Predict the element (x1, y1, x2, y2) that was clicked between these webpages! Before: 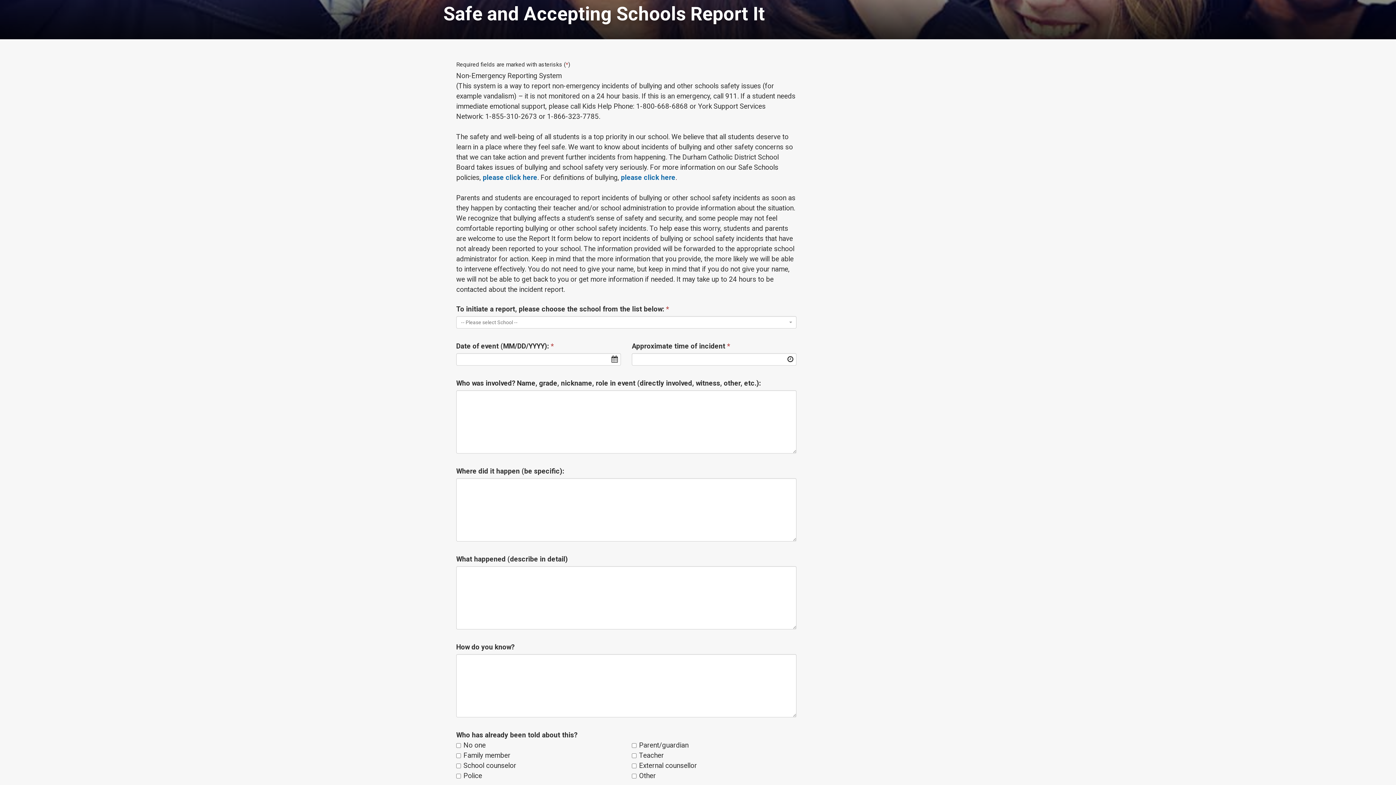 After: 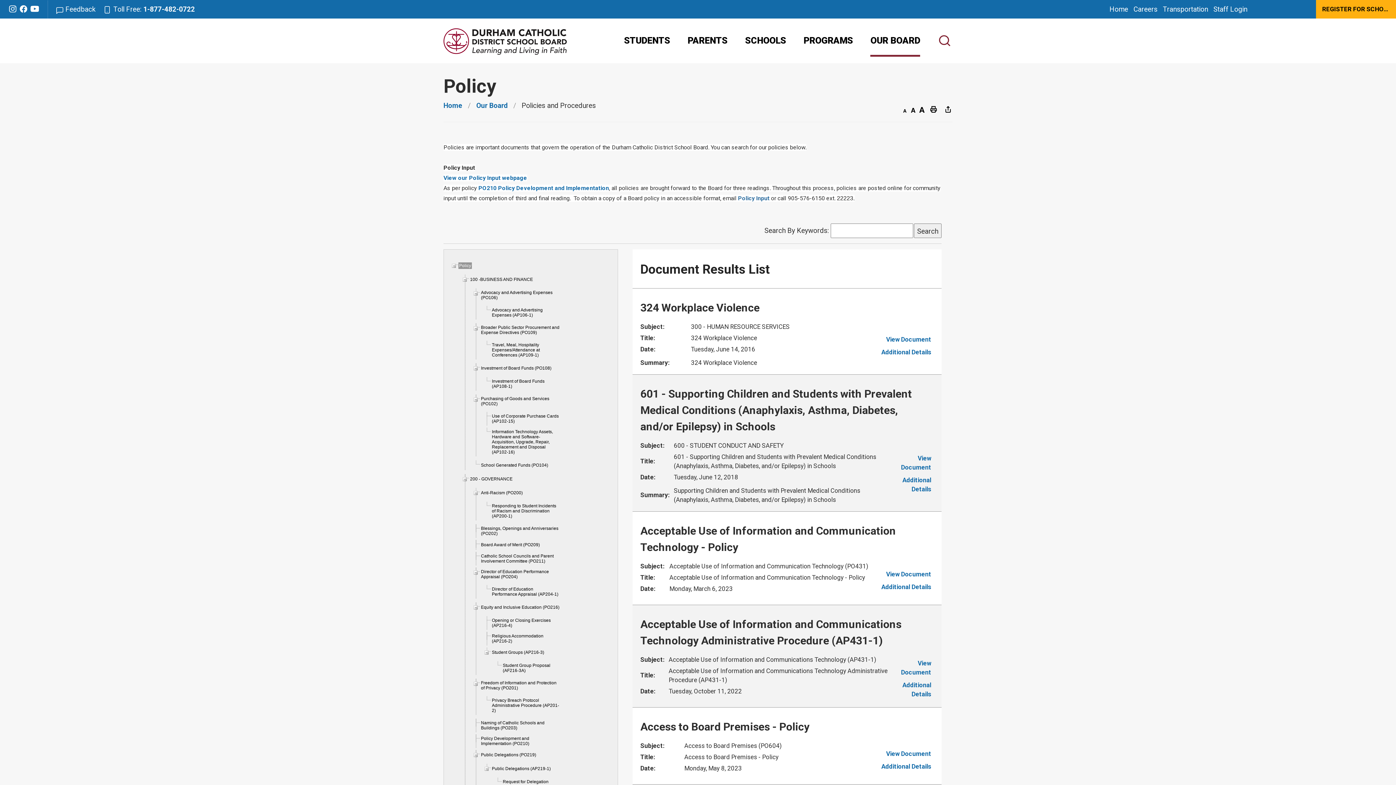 Action: label: please click here bbox: (482, 173, 537, 181)